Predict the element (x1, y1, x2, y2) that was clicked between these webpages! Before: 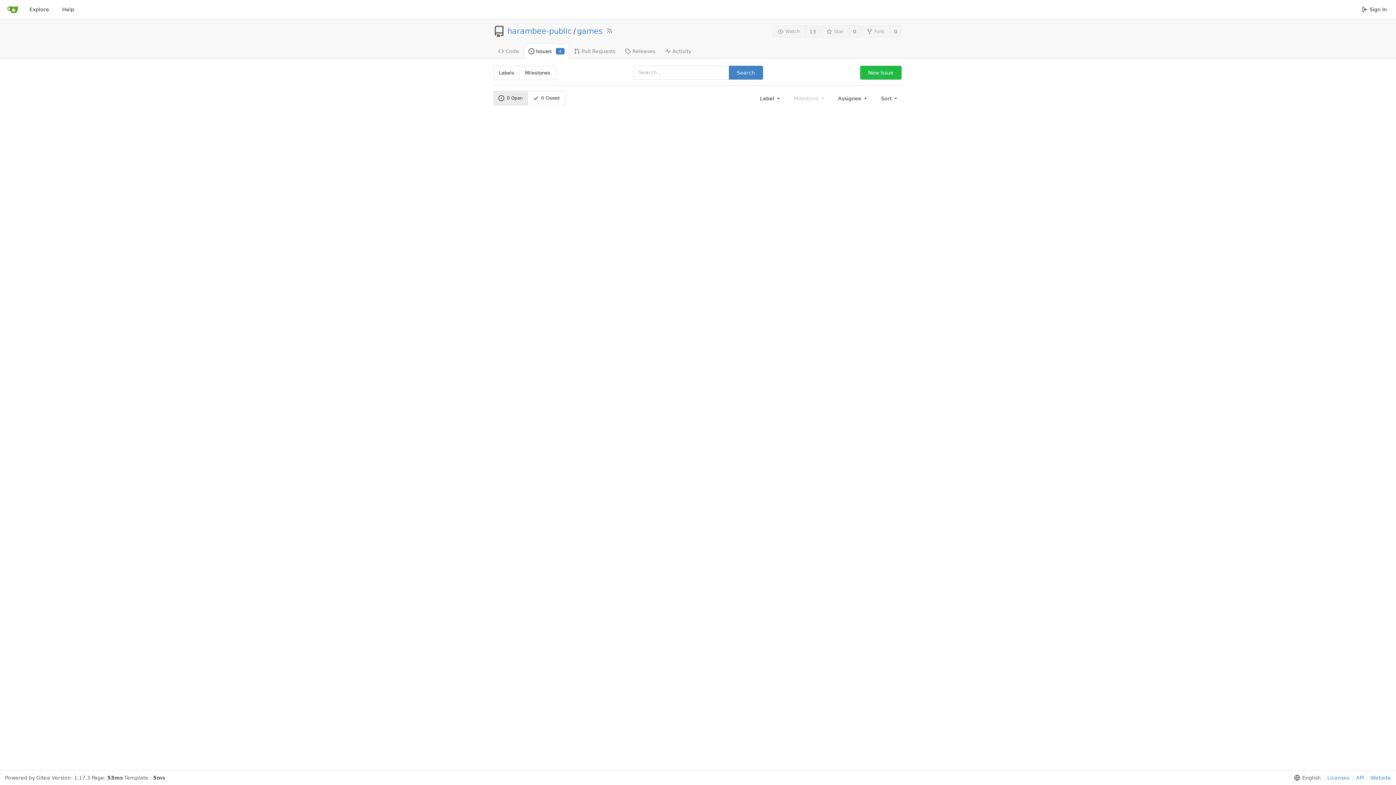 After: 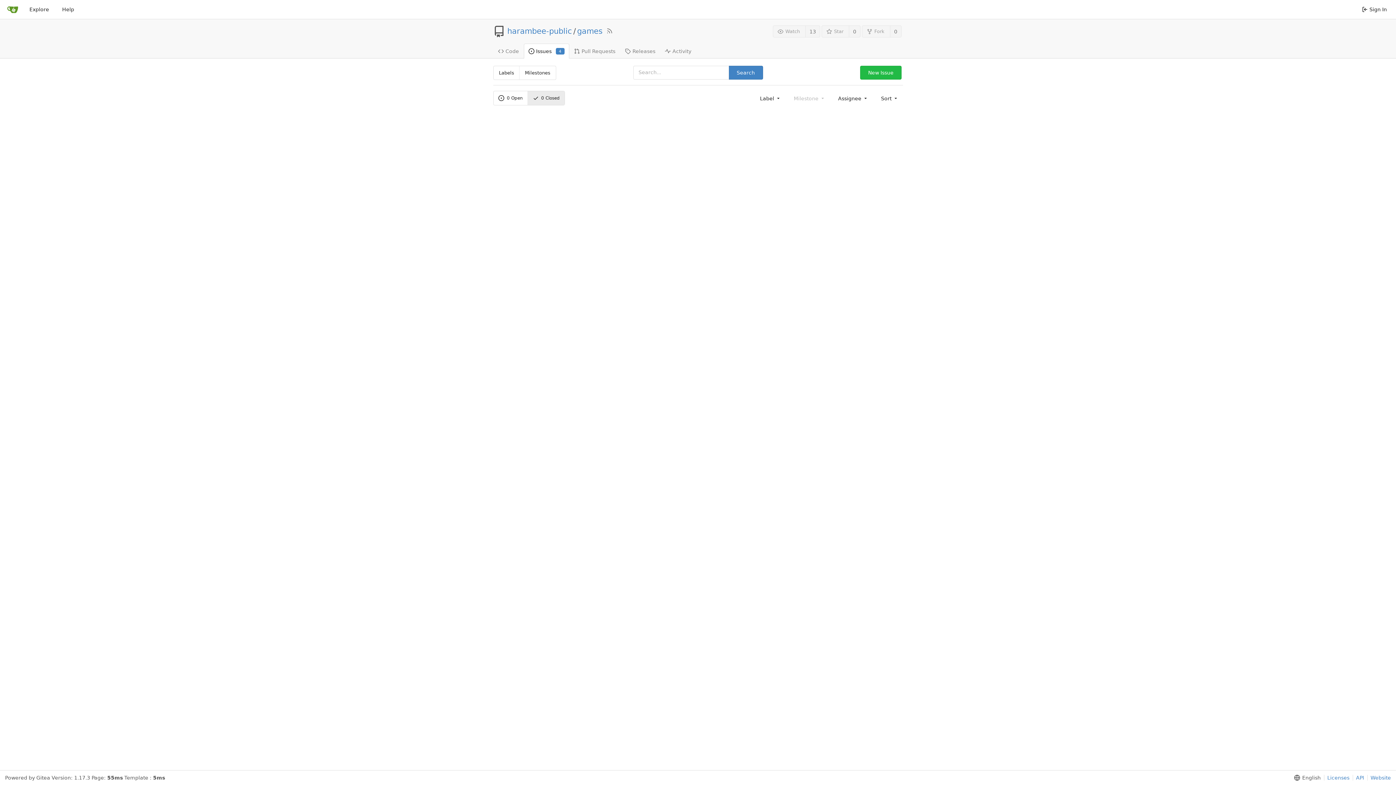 Action: label: 0
 Closed bbox: (527, 91, 564, 105)